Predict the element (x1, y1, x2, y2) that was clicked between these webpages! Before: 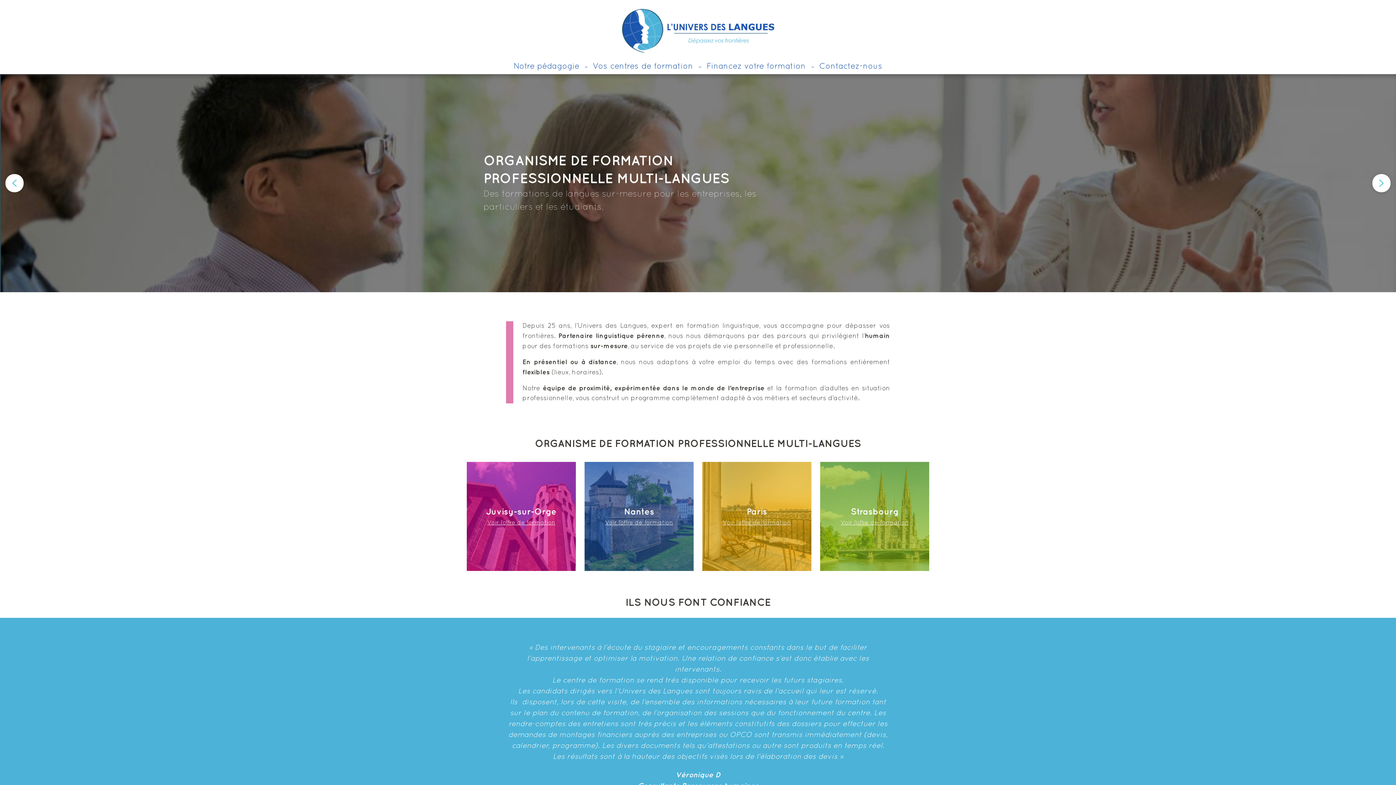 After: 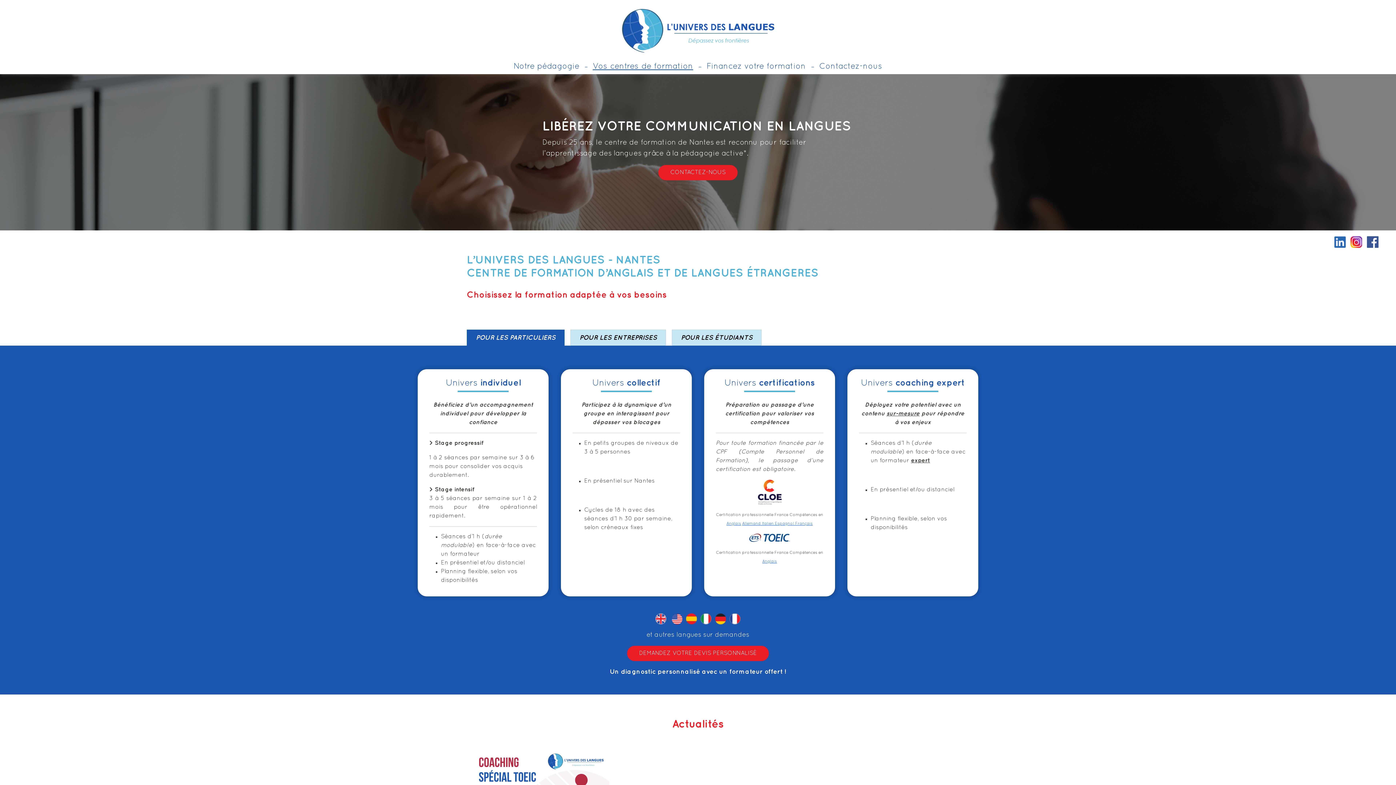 Action: label: Voir l’offre de formation bbox: (605, 520, 673, 525)